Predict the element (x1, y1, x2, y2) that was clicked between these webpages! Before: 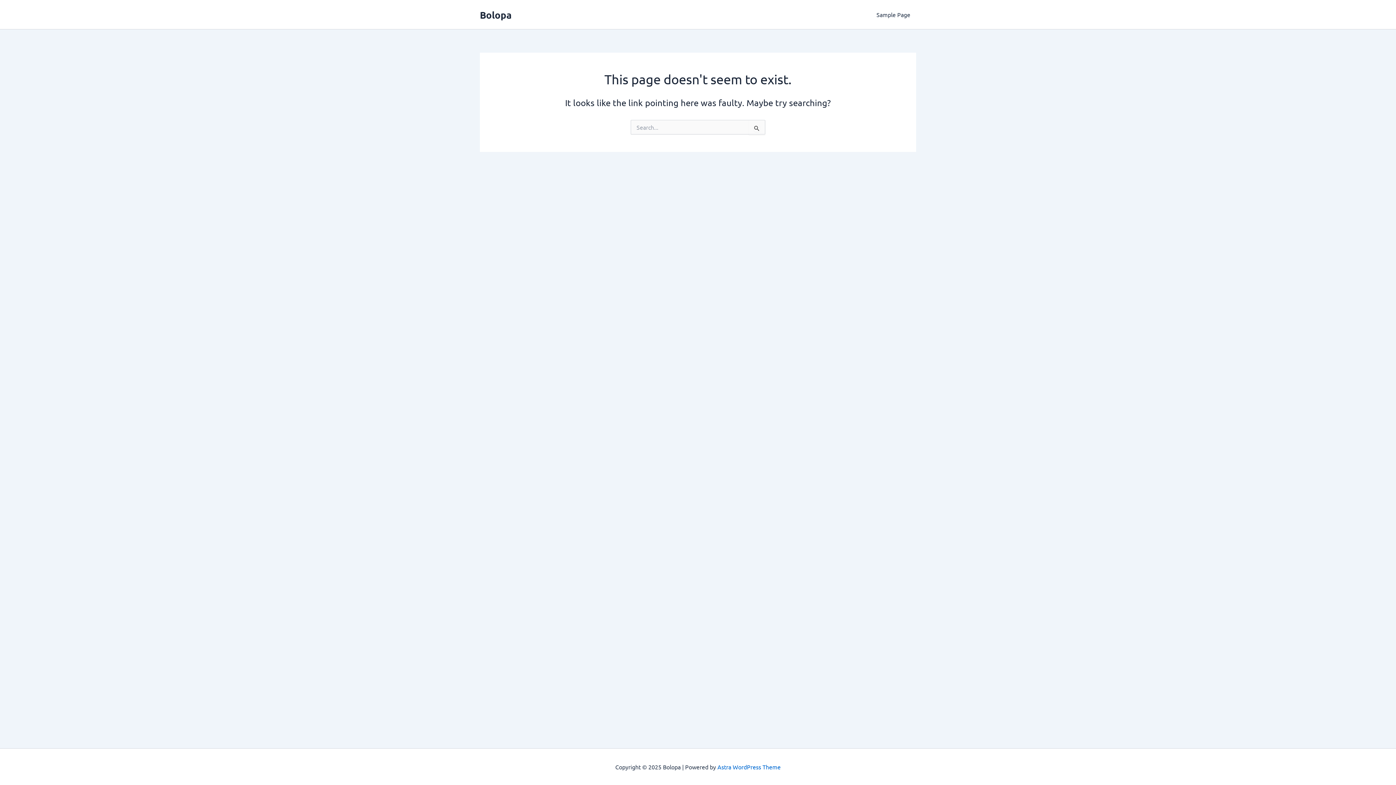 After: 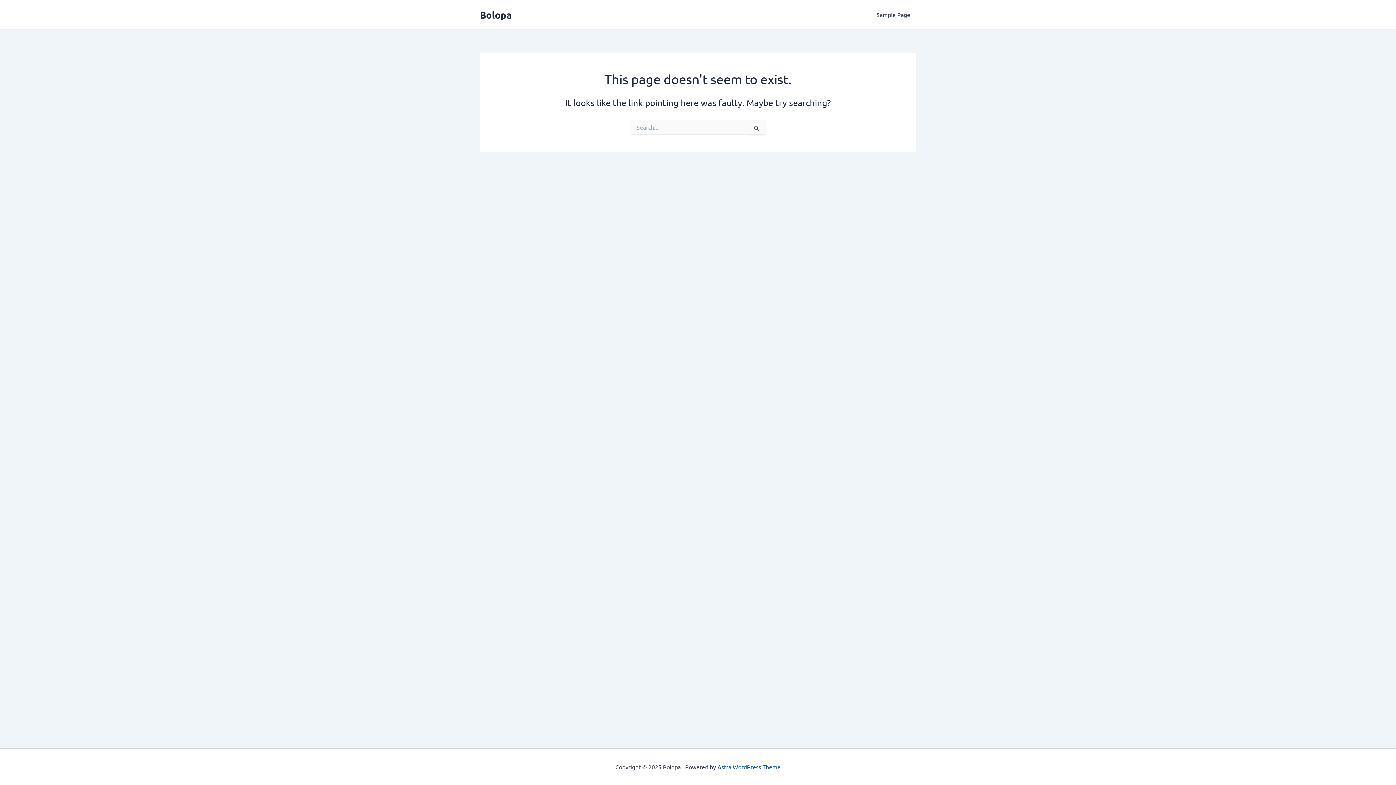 Action: label: Astra WordPress Theme bbox: (717, 763, 780, 770)